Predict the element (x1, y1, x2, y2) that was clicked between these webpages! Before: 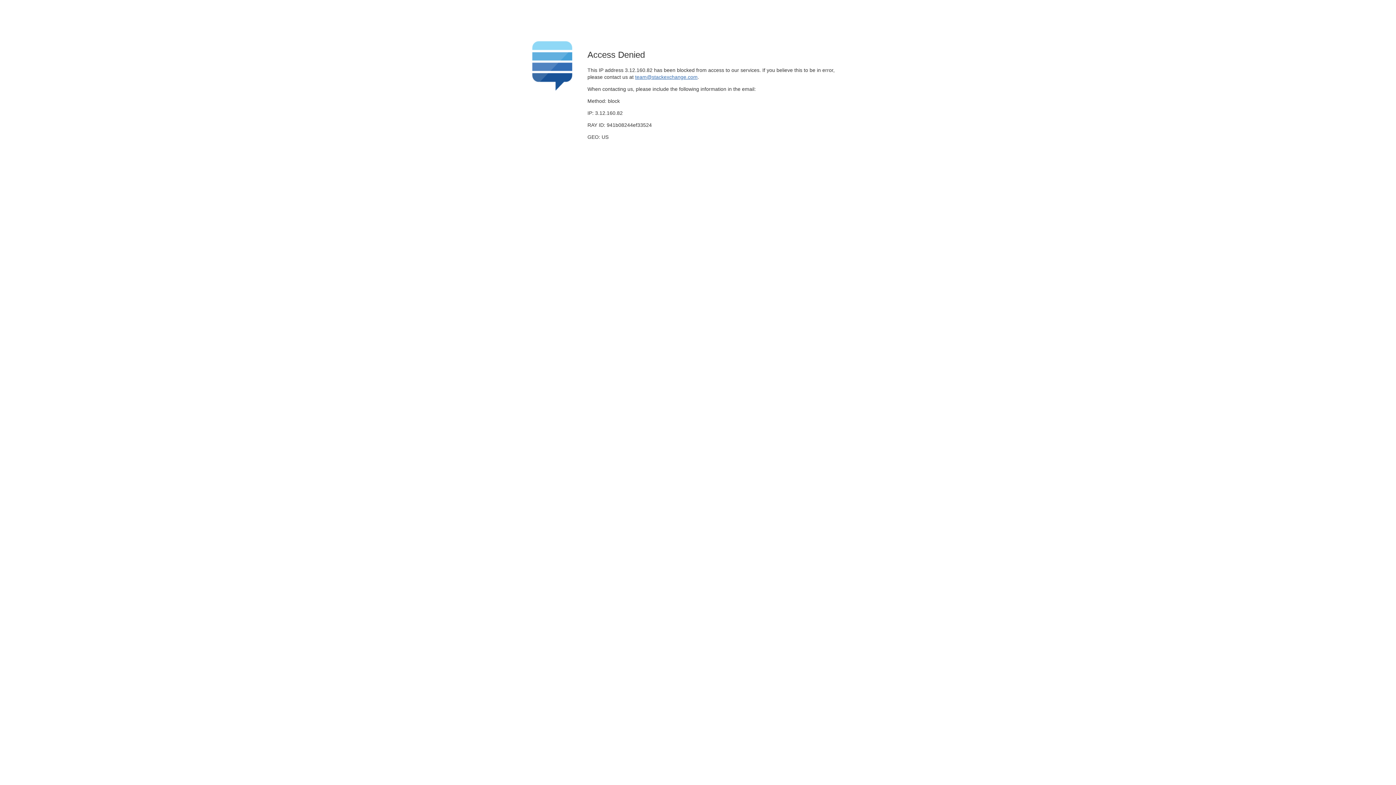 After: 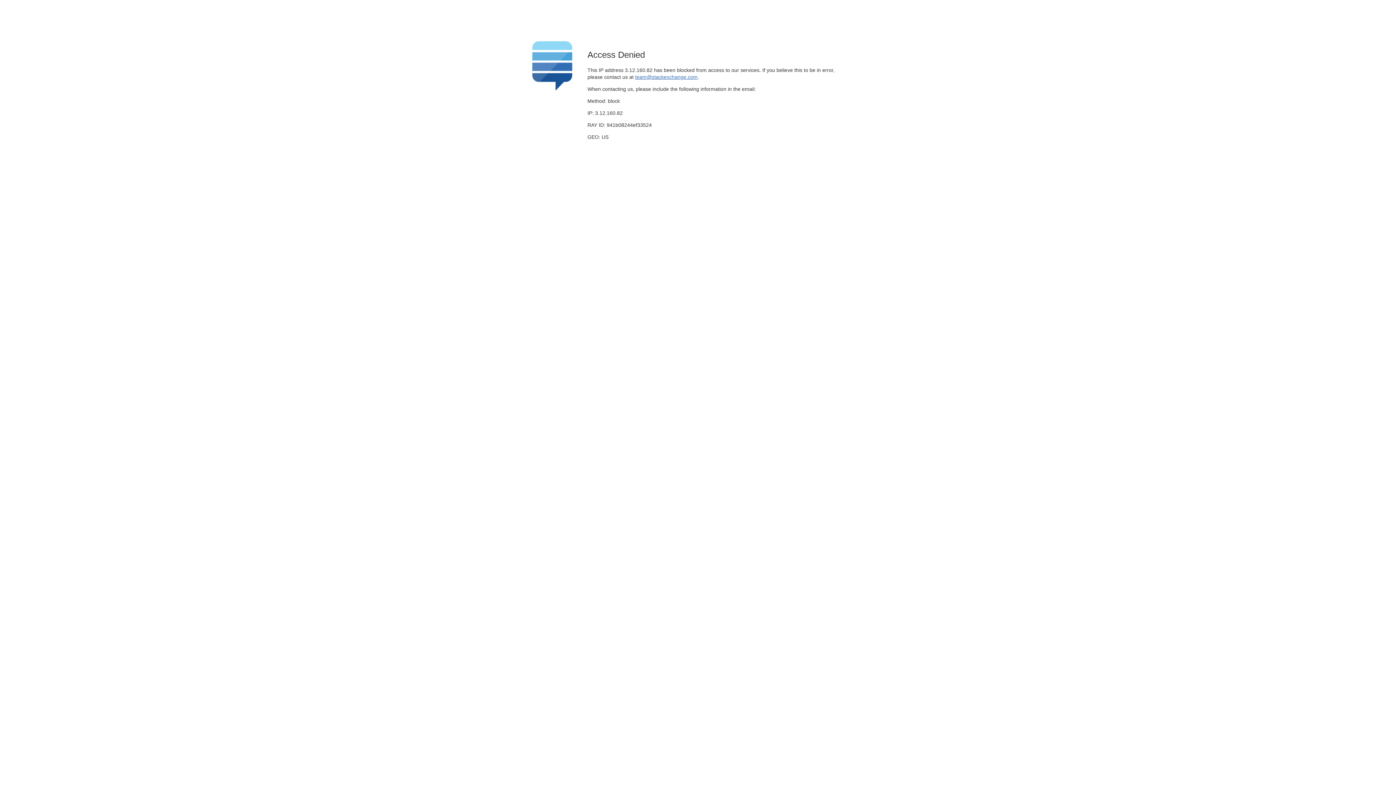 Action: label: team@stackexchange.com bbox: (635, 74, 697, 79)